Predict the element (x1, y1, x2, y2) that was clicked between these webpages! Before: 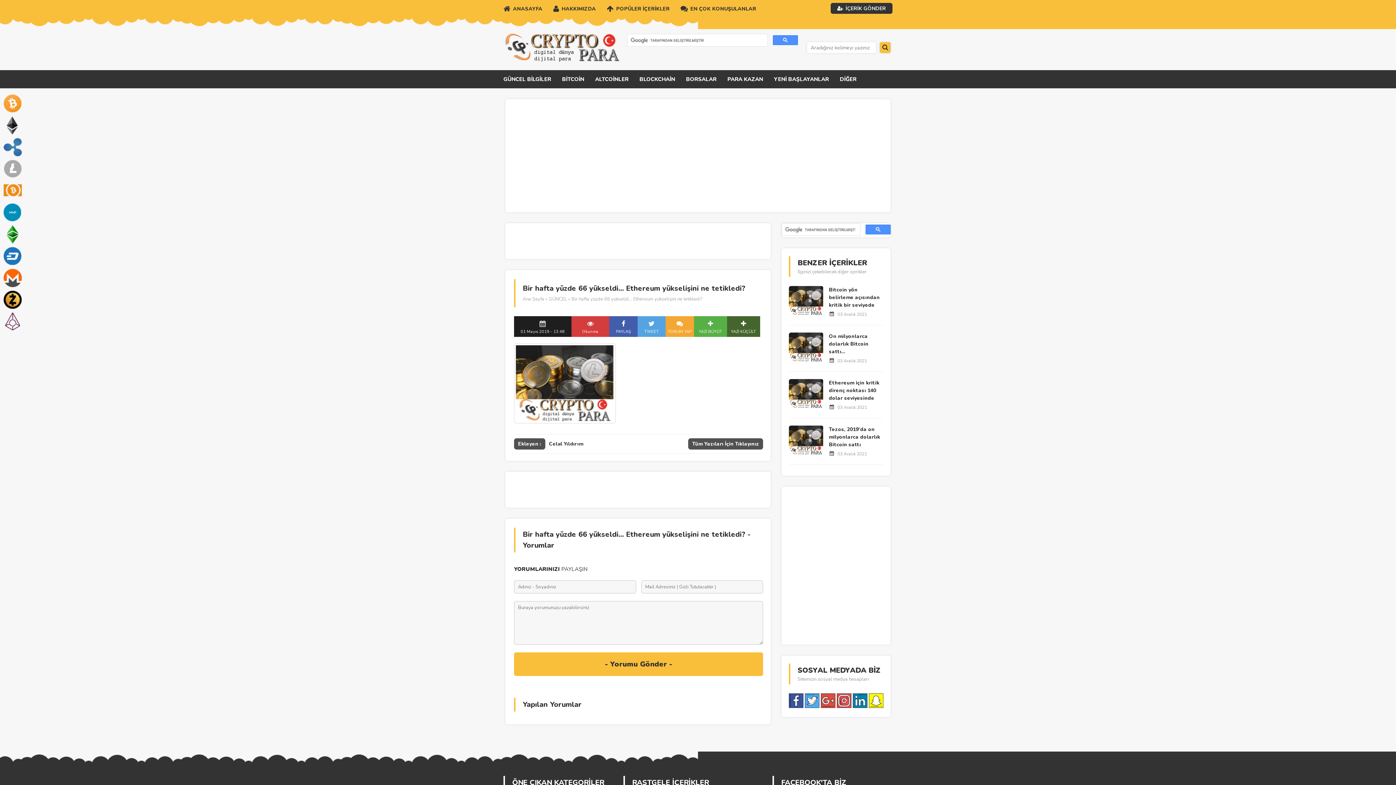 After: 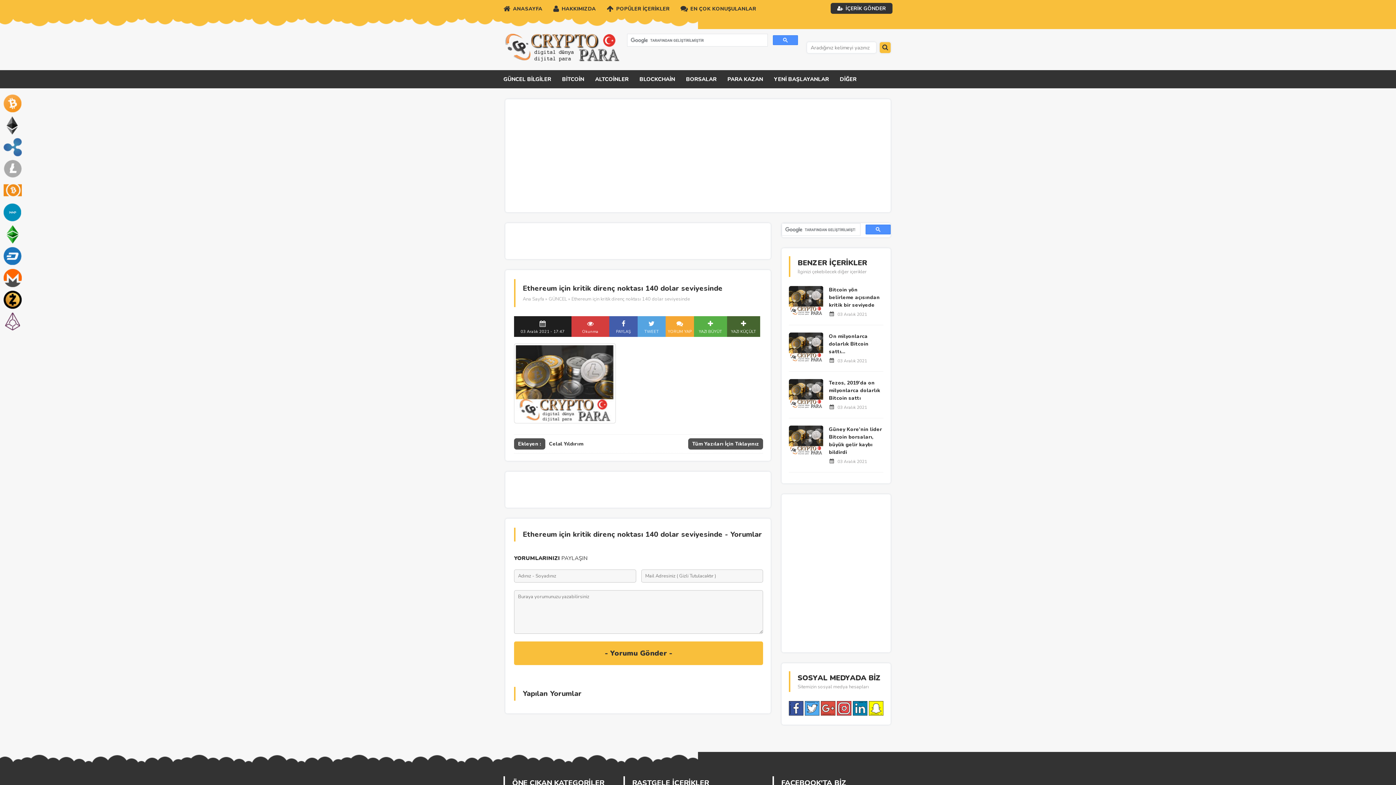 Action: label: Ethereum için kritik direnç noktası 140 dolar seviyesinde bbox: (829, 379, 883, 402)